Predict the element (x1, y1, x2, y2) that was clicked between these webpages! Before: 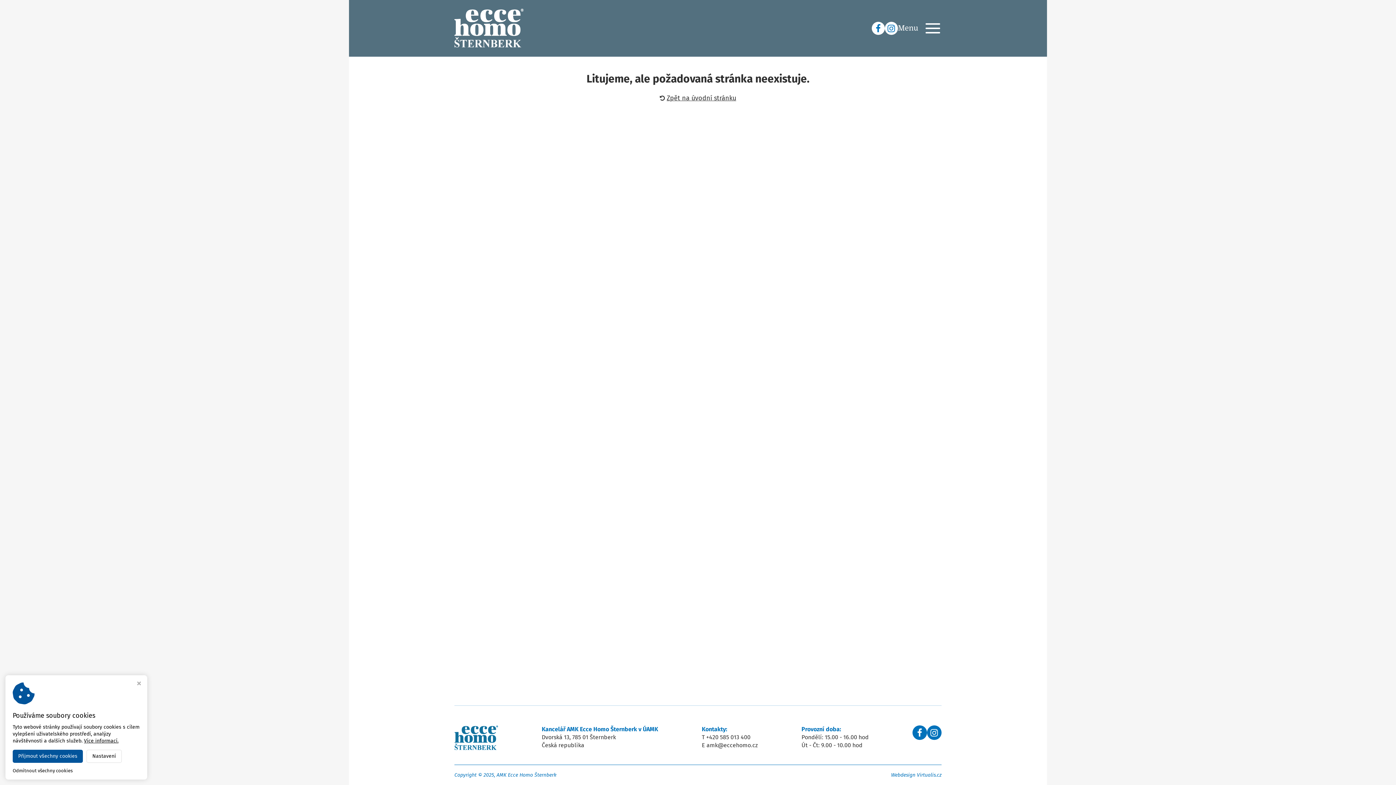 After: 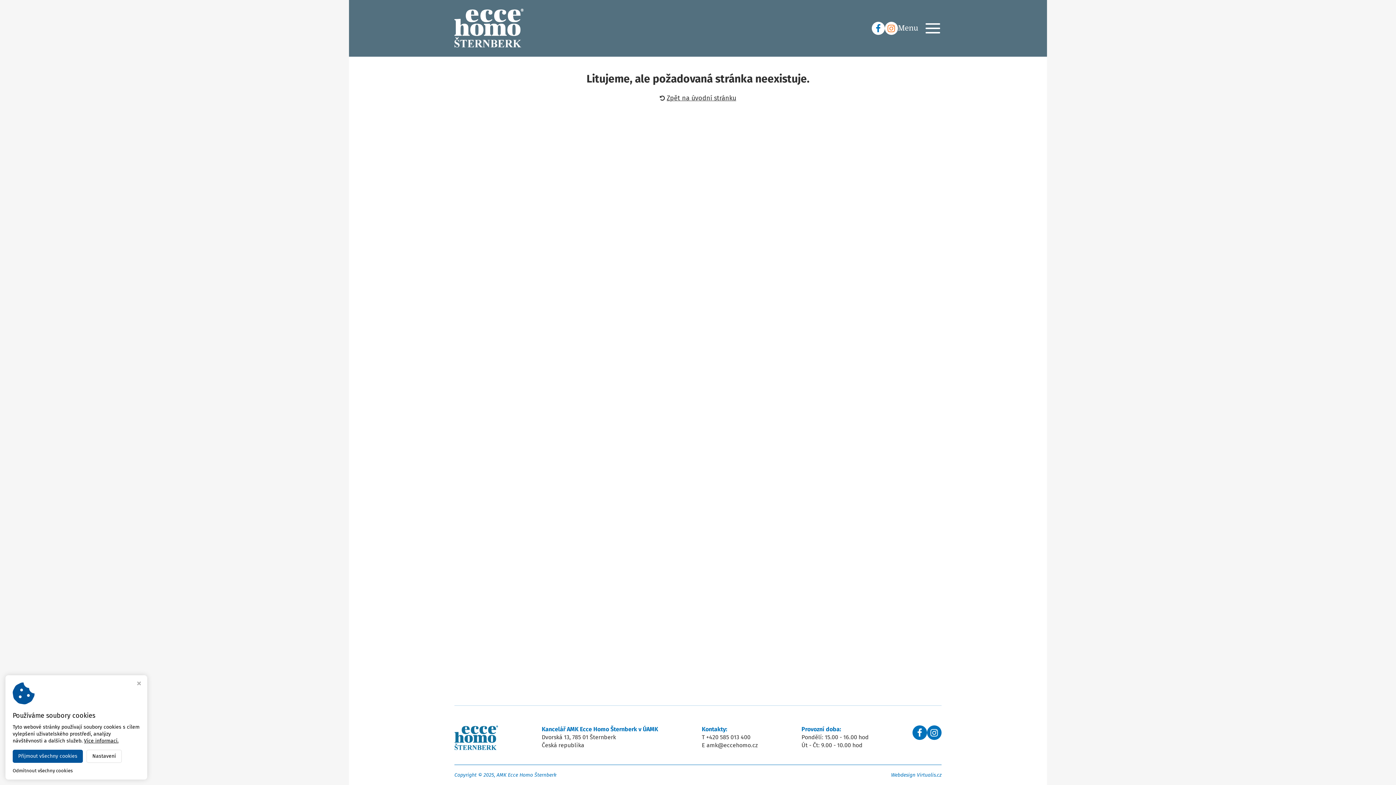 Action: bbox: (885, 21, 898, 34)